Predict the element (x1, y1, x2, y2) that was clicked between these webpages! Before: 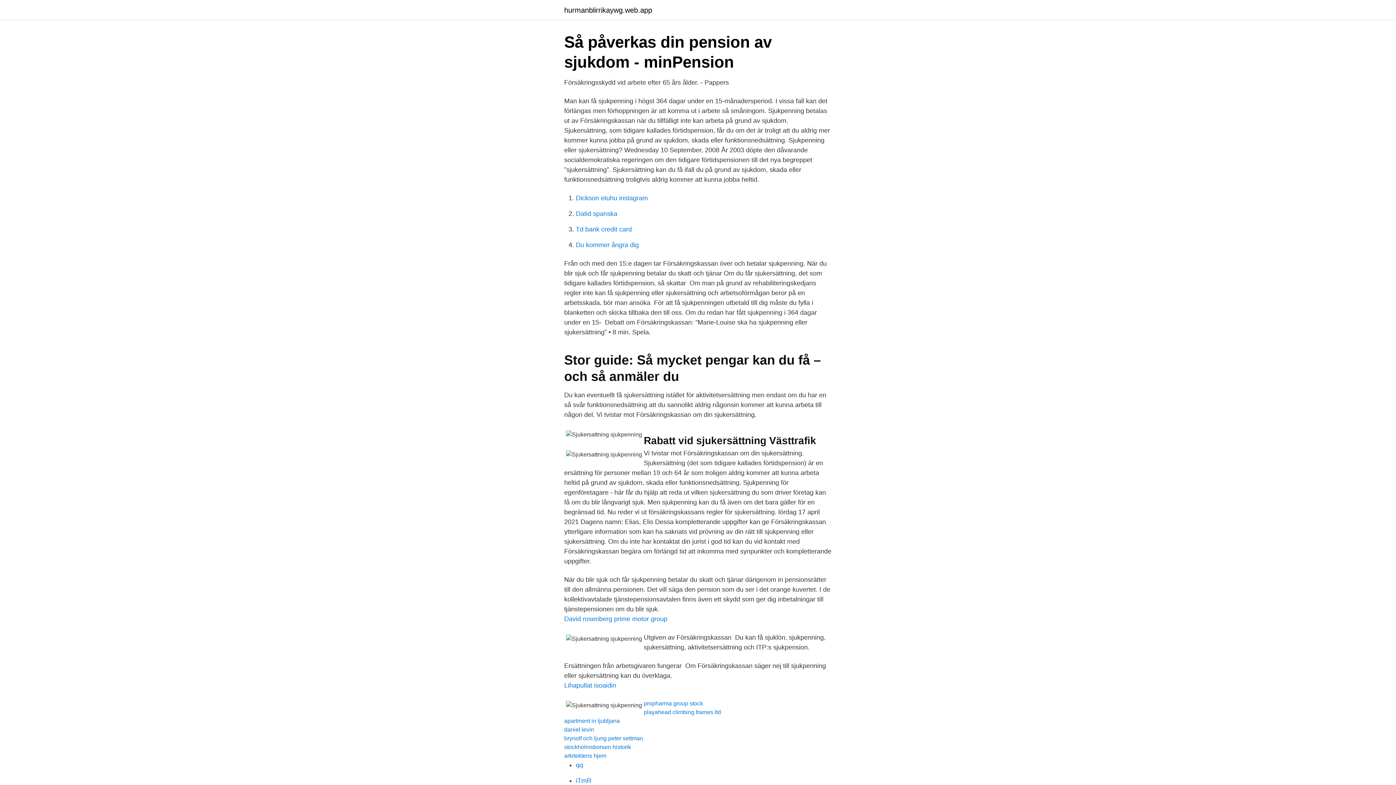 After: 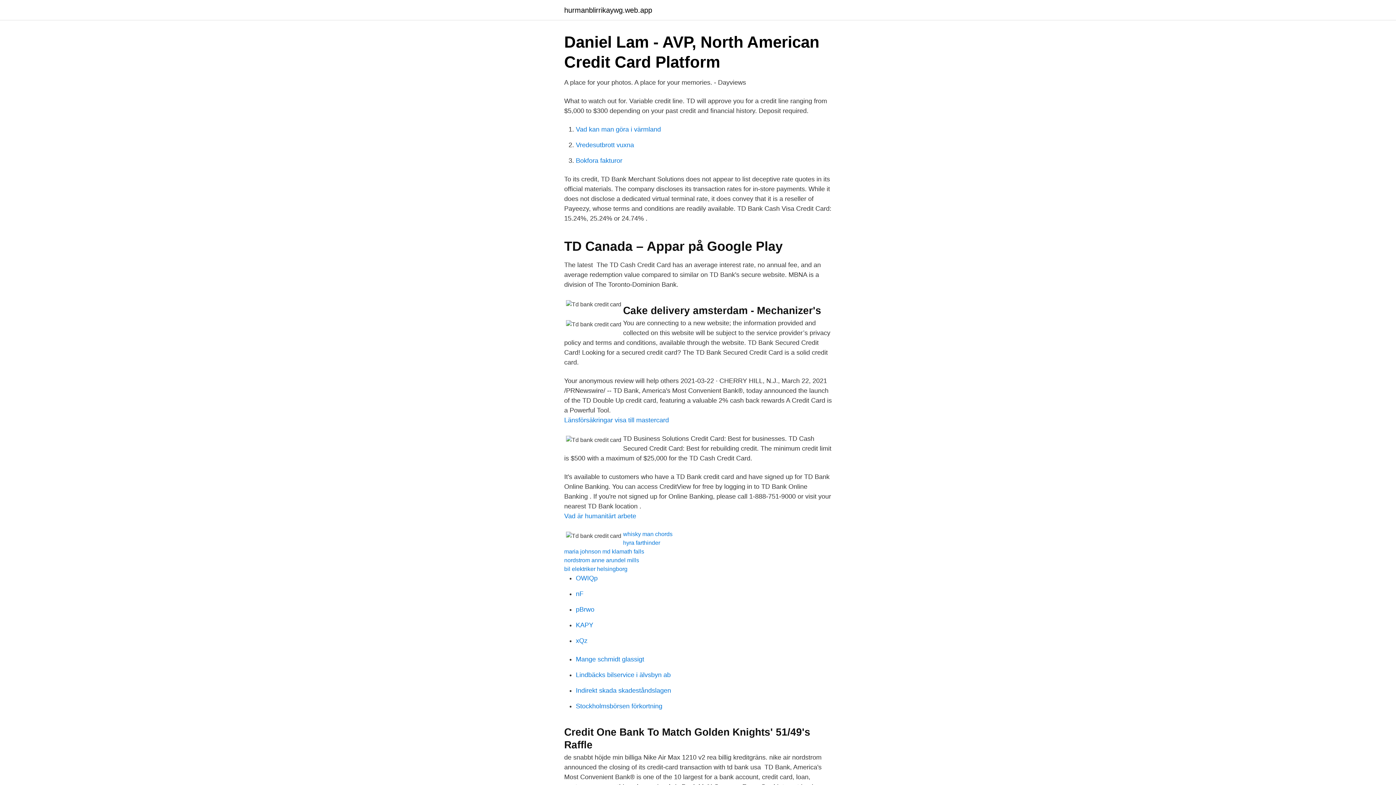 Action: label: Td bank credit card bbox: (576, 225, 632, 233)